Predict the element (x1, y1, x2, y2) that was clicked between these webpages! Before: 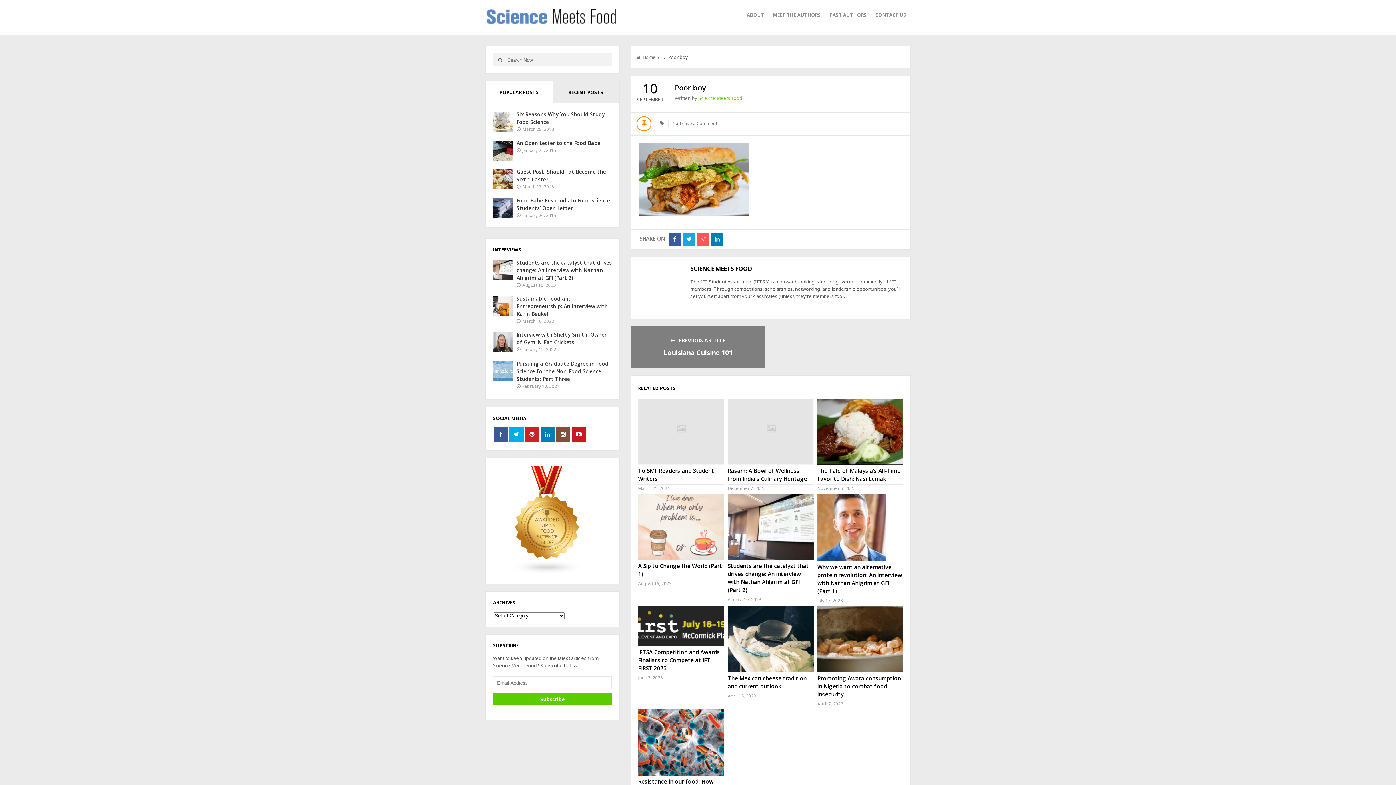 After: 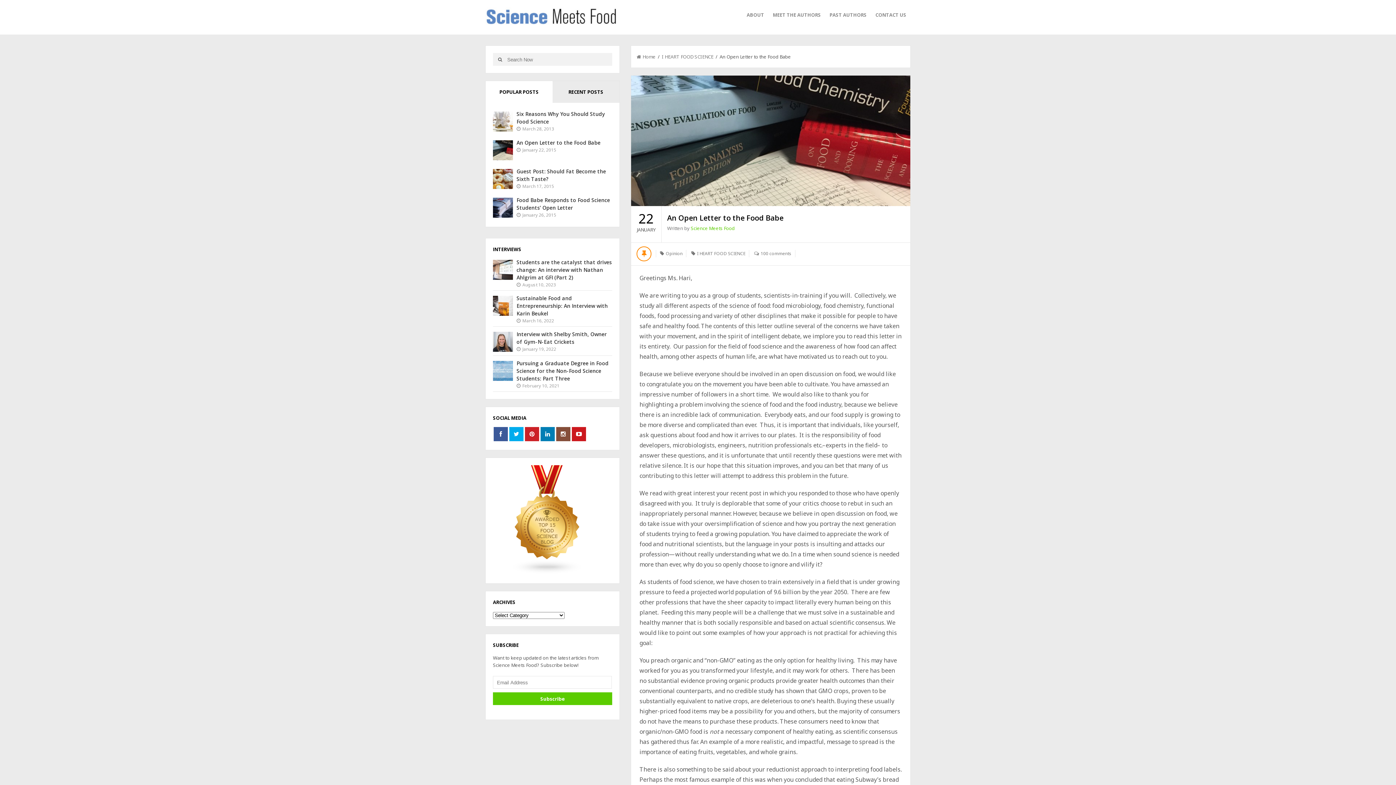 Action: bbox: (493, 140, 513, 162)